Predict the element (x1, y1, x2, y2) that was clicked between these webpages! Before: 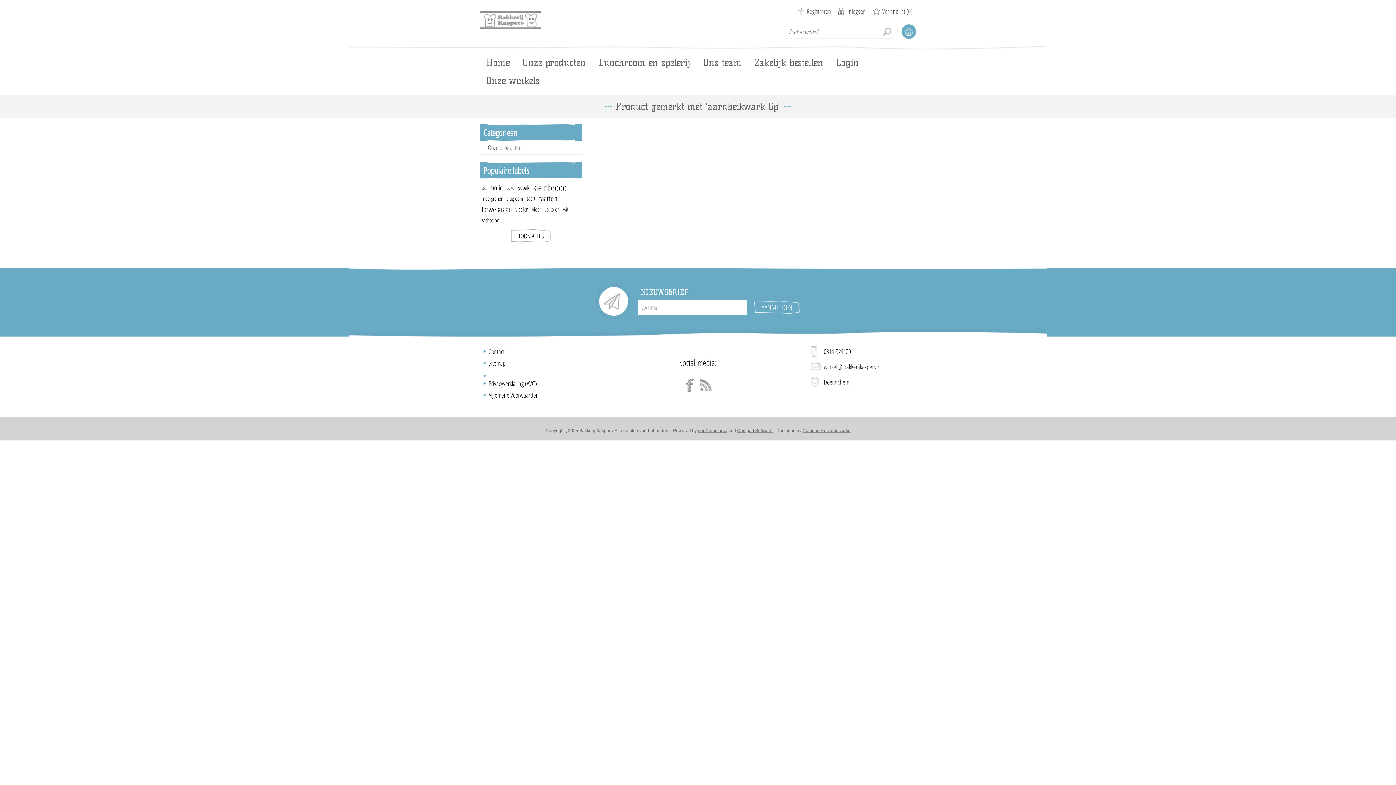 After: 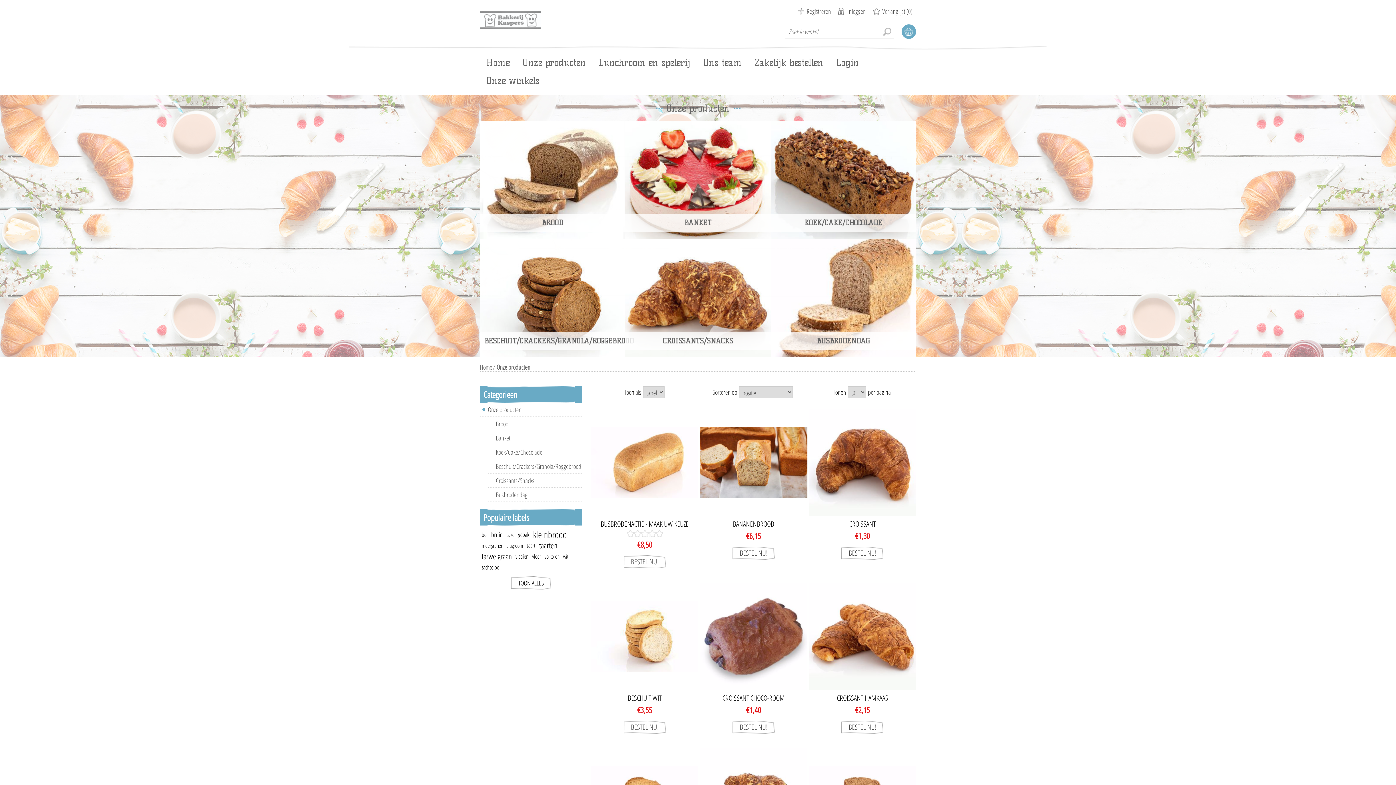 Action: bbox: (516, 53, 592, 71) label: Onze producten